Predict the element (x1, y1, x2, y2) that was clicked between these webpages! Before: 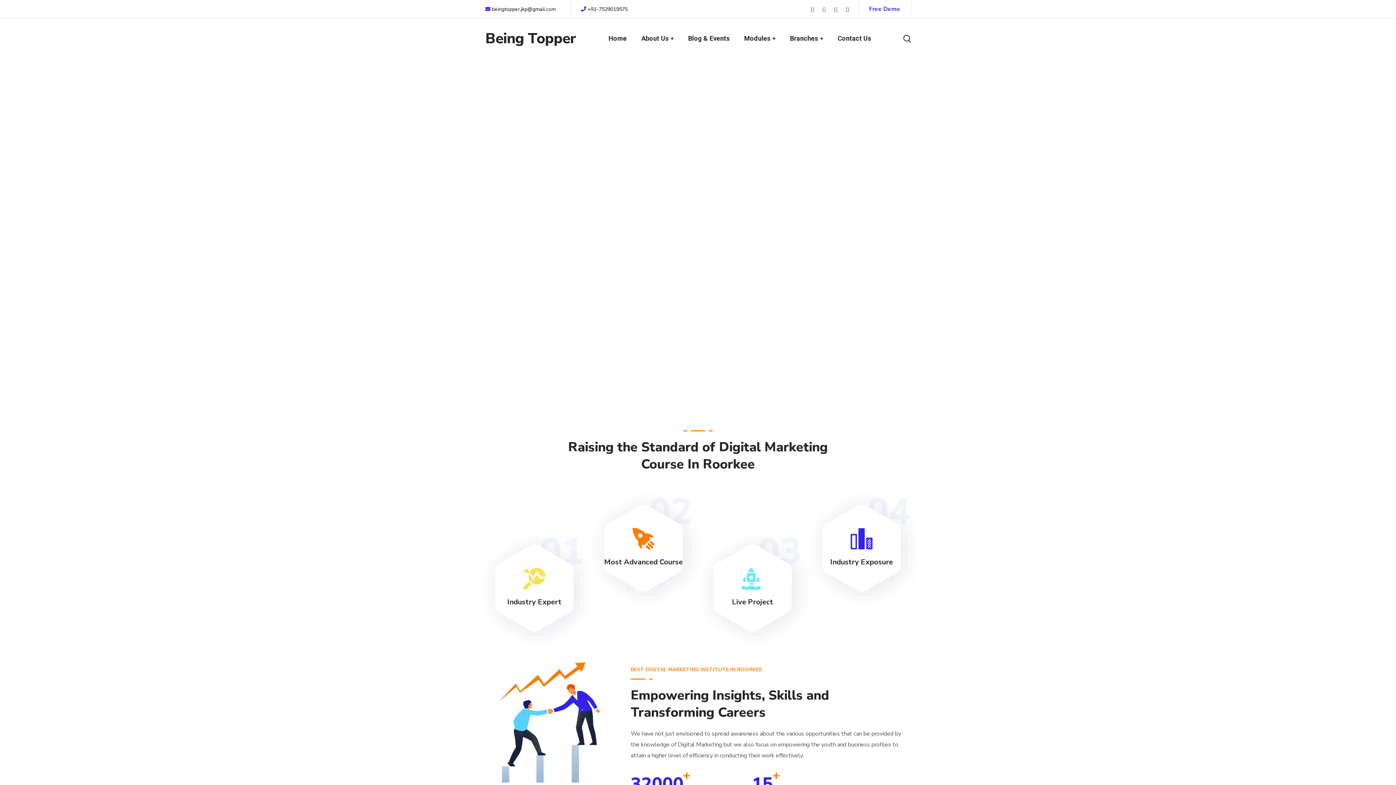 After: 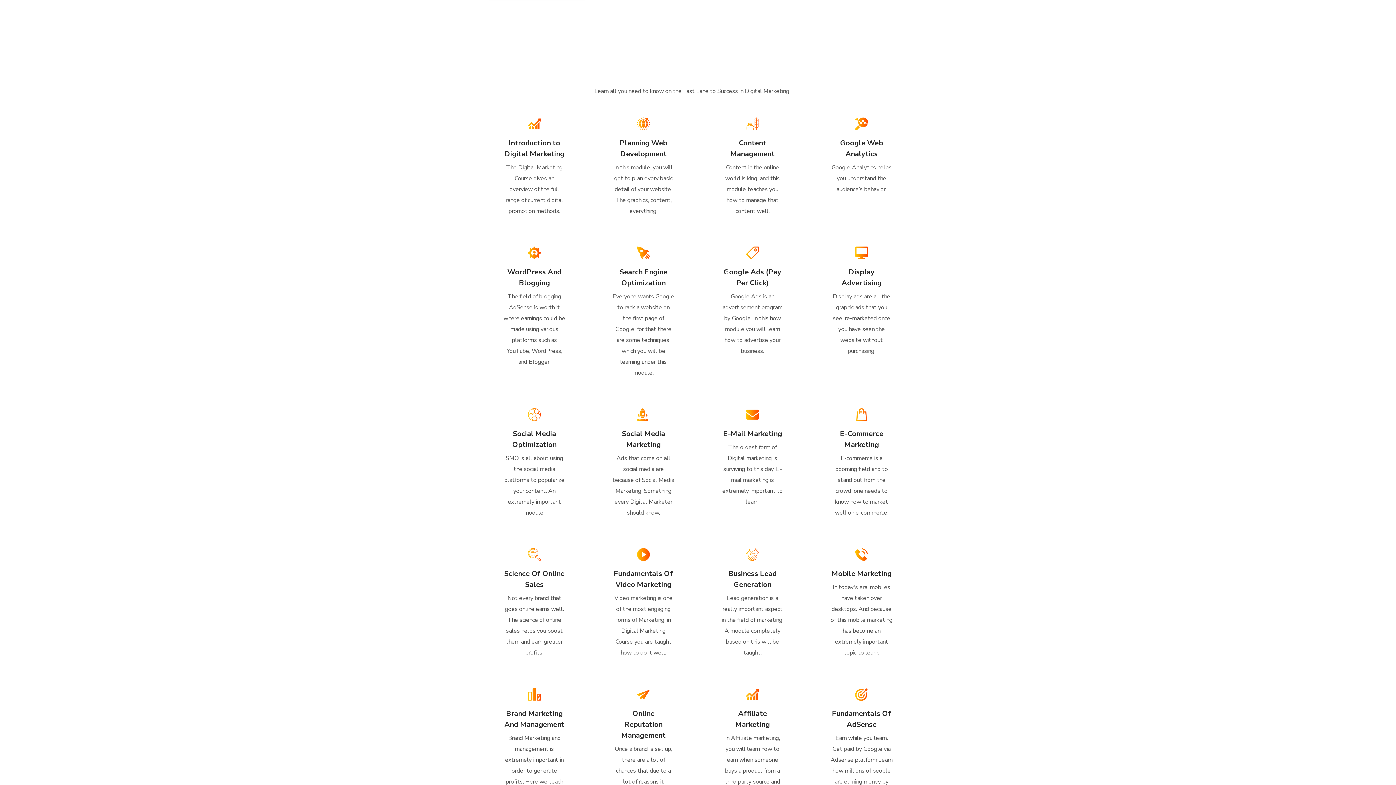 Action: bbox: (737, 18, 782, 58) label: Modules